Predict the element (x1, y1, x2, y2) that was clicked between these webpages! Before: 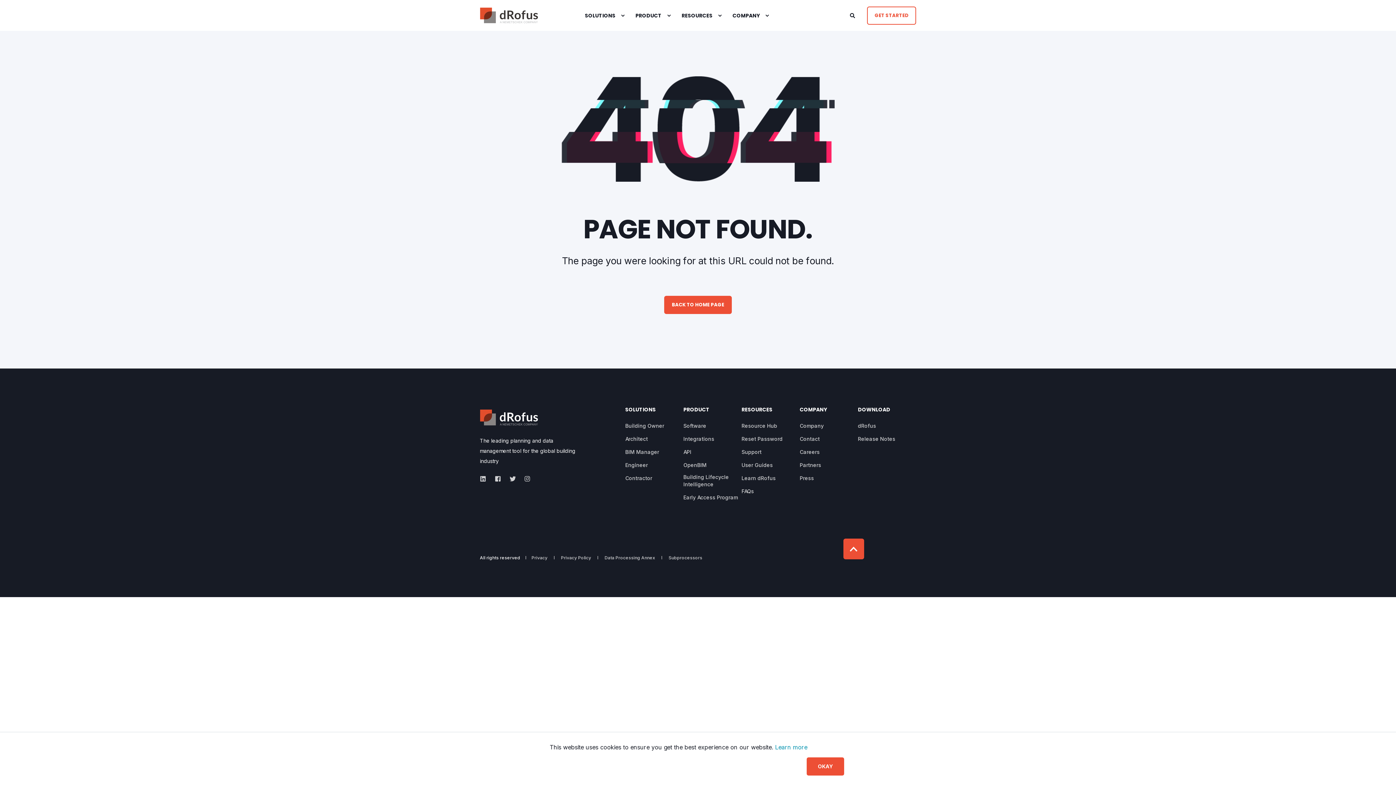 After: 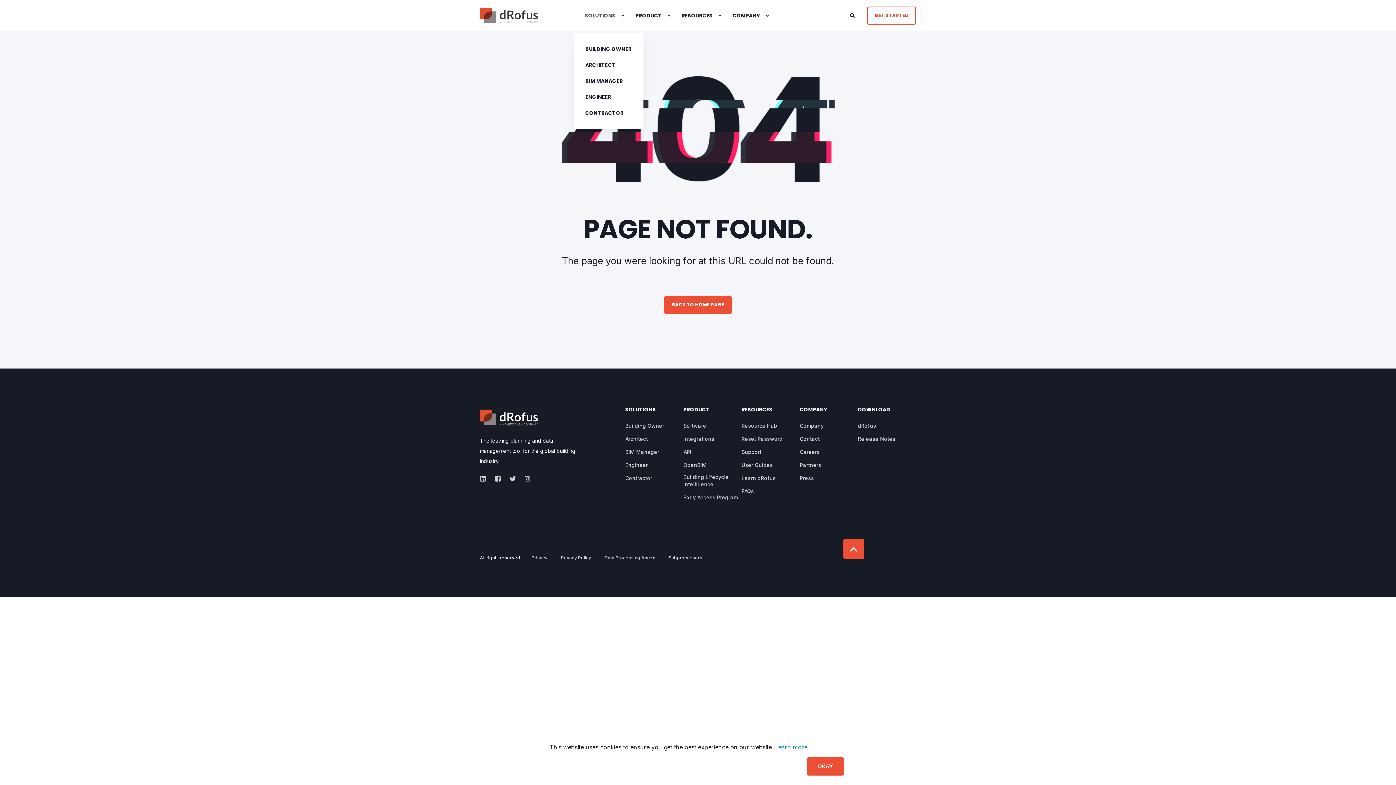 Action: label: SOLUTIONS bbox: (576, 0, 626, 31)